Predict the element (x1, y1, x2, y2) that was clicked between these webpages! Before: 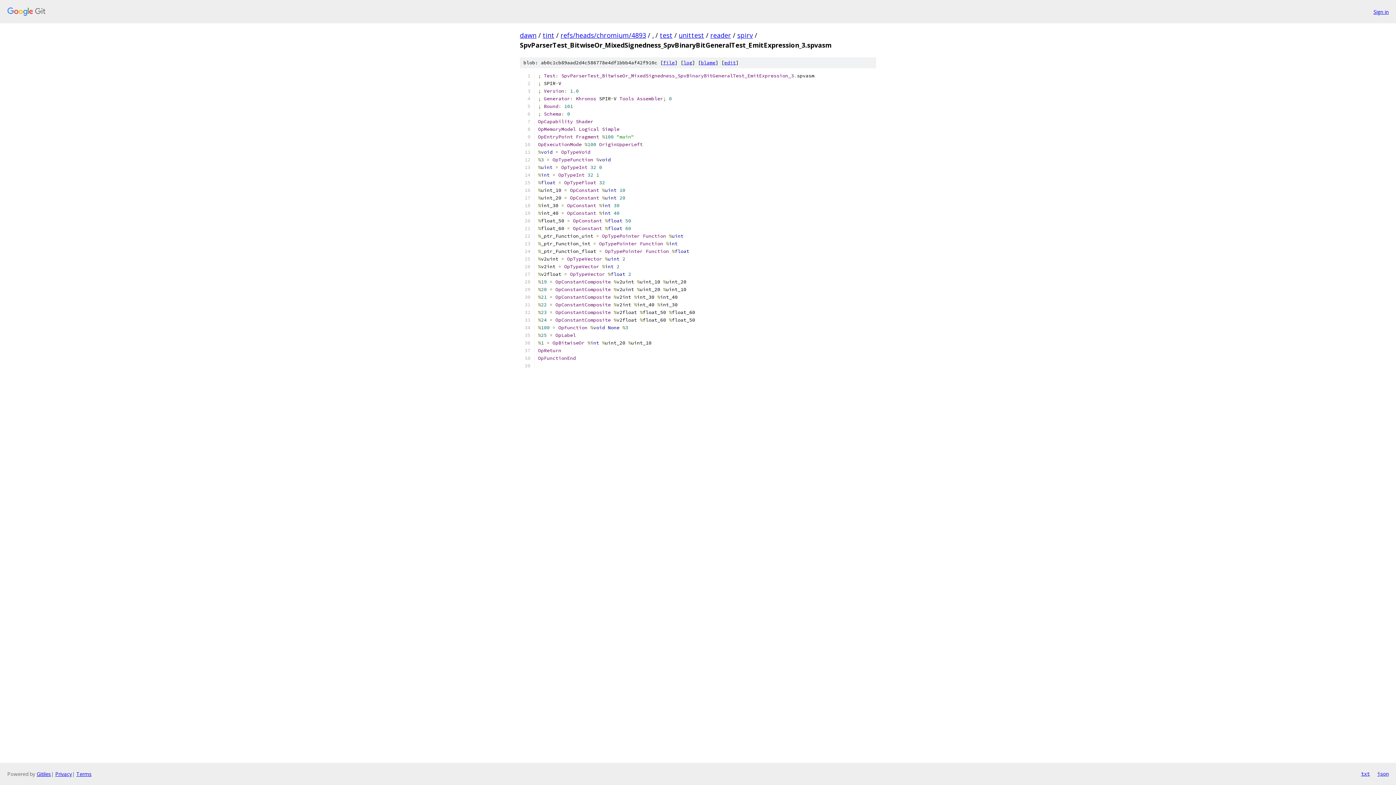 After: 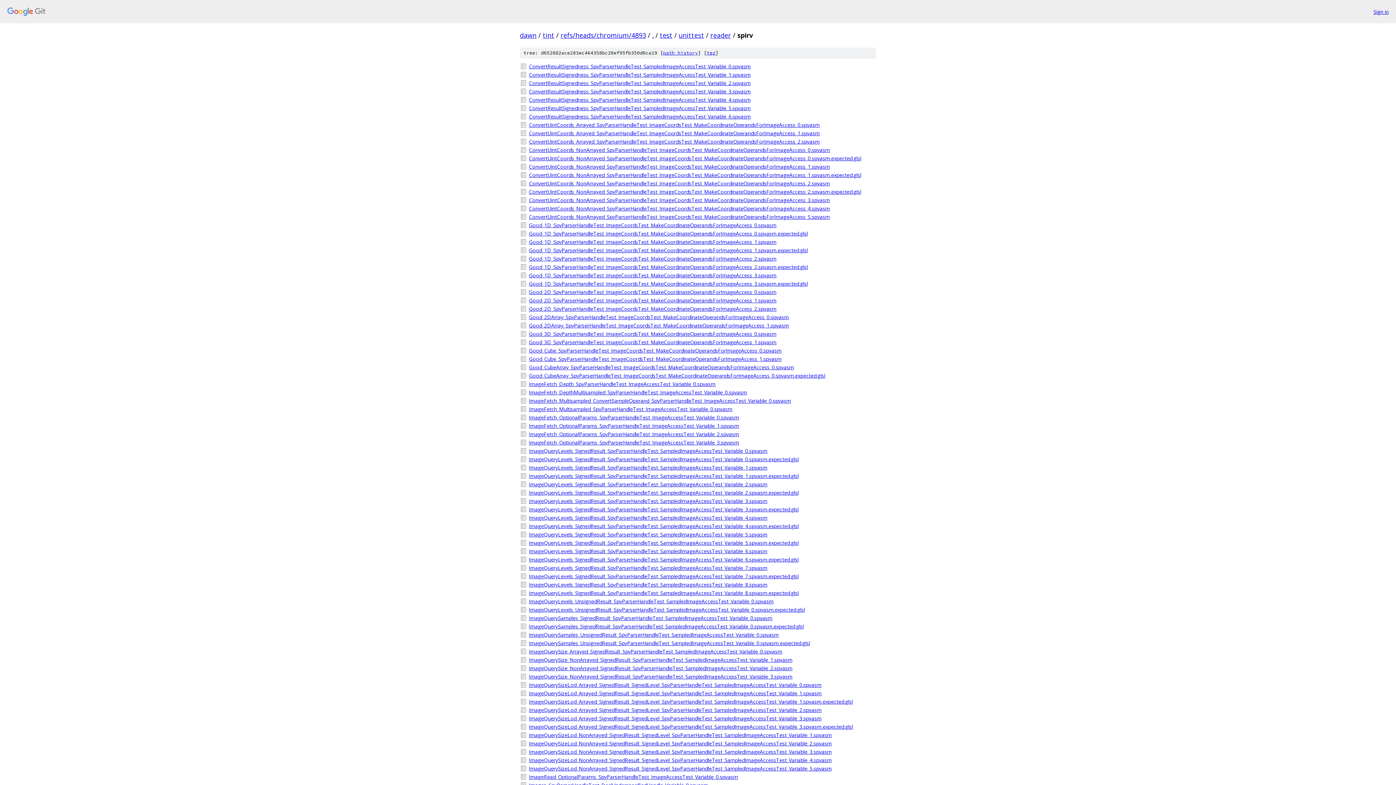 Action: bbox: (737, 30, 753, 39) label: spirv